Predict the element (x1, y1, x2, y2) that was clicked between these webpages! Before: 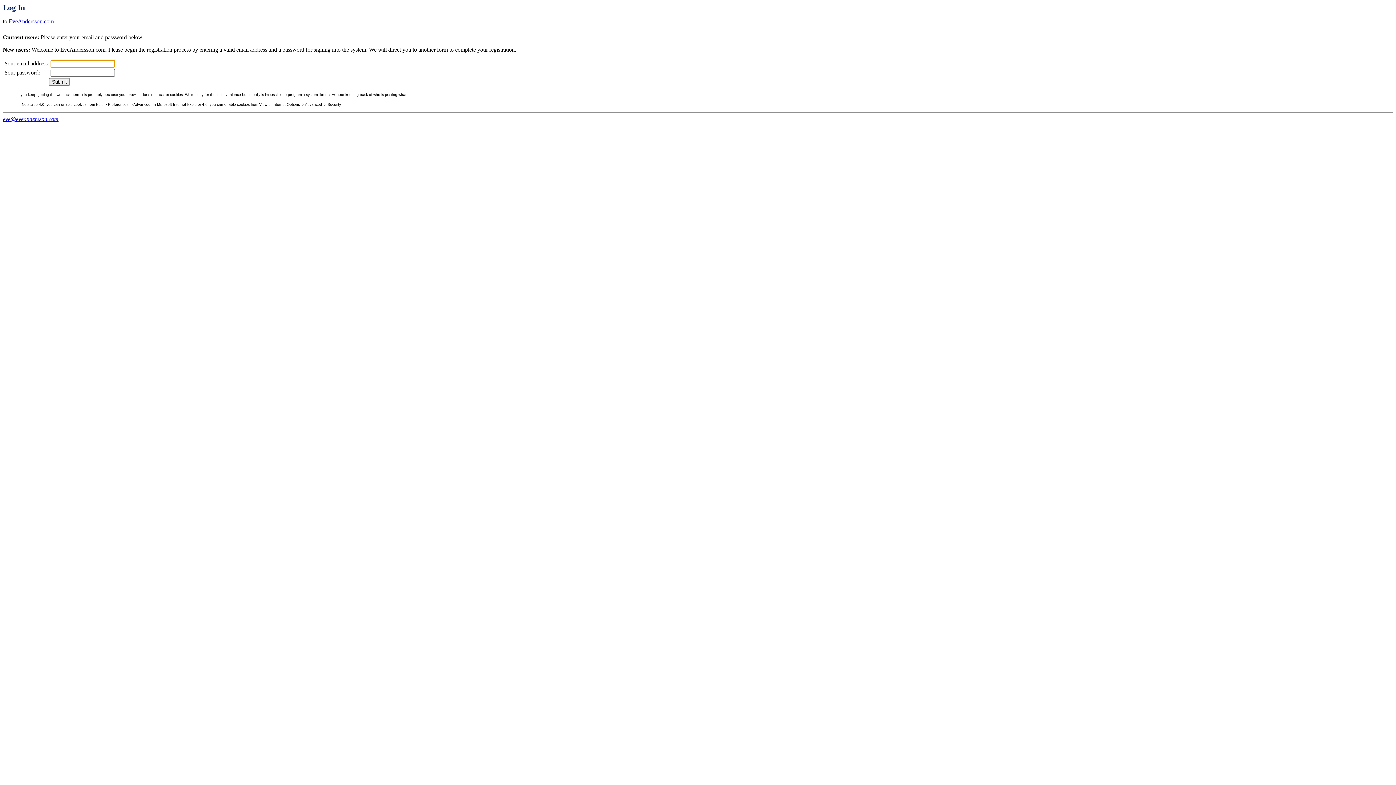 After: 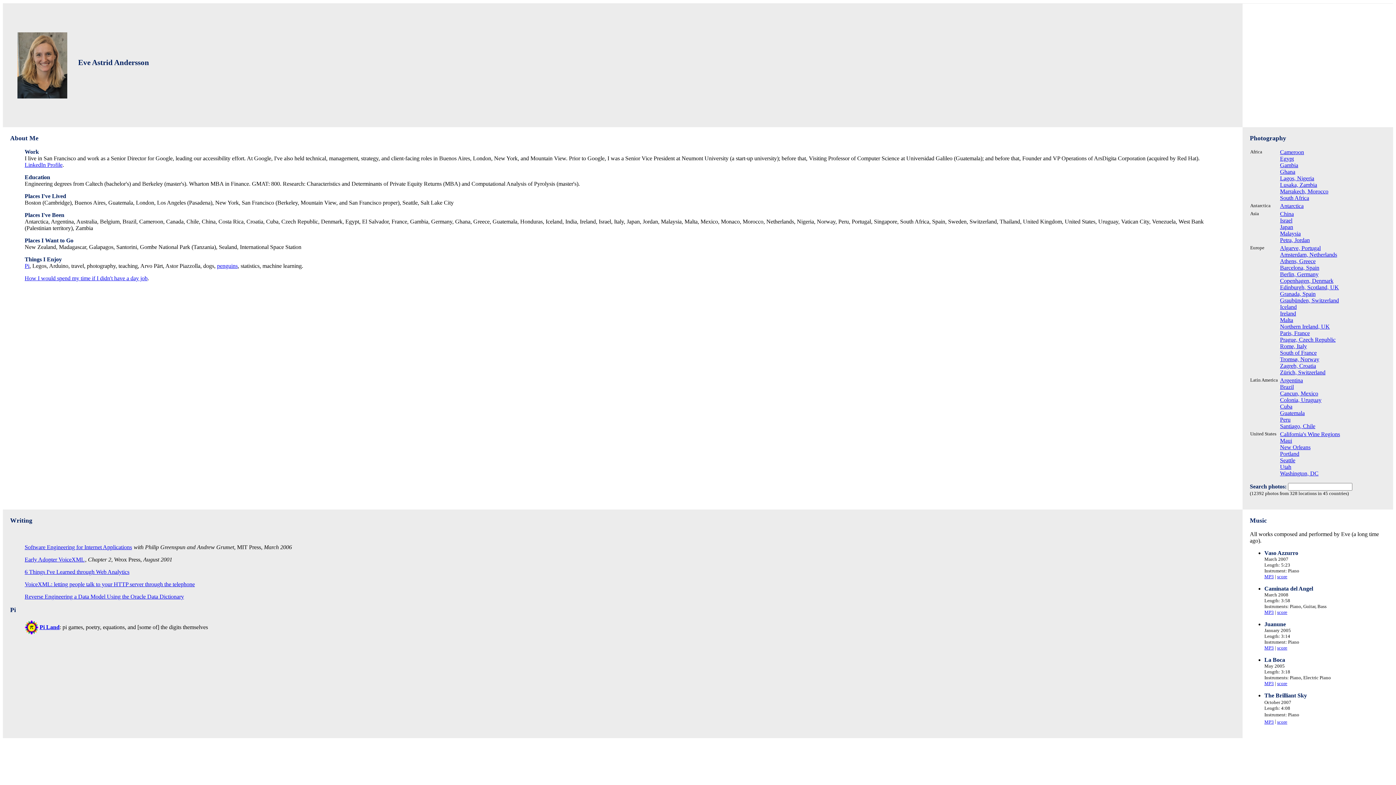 Action: label: EveAndersson.com bbox: (8, 18, 53, 24)